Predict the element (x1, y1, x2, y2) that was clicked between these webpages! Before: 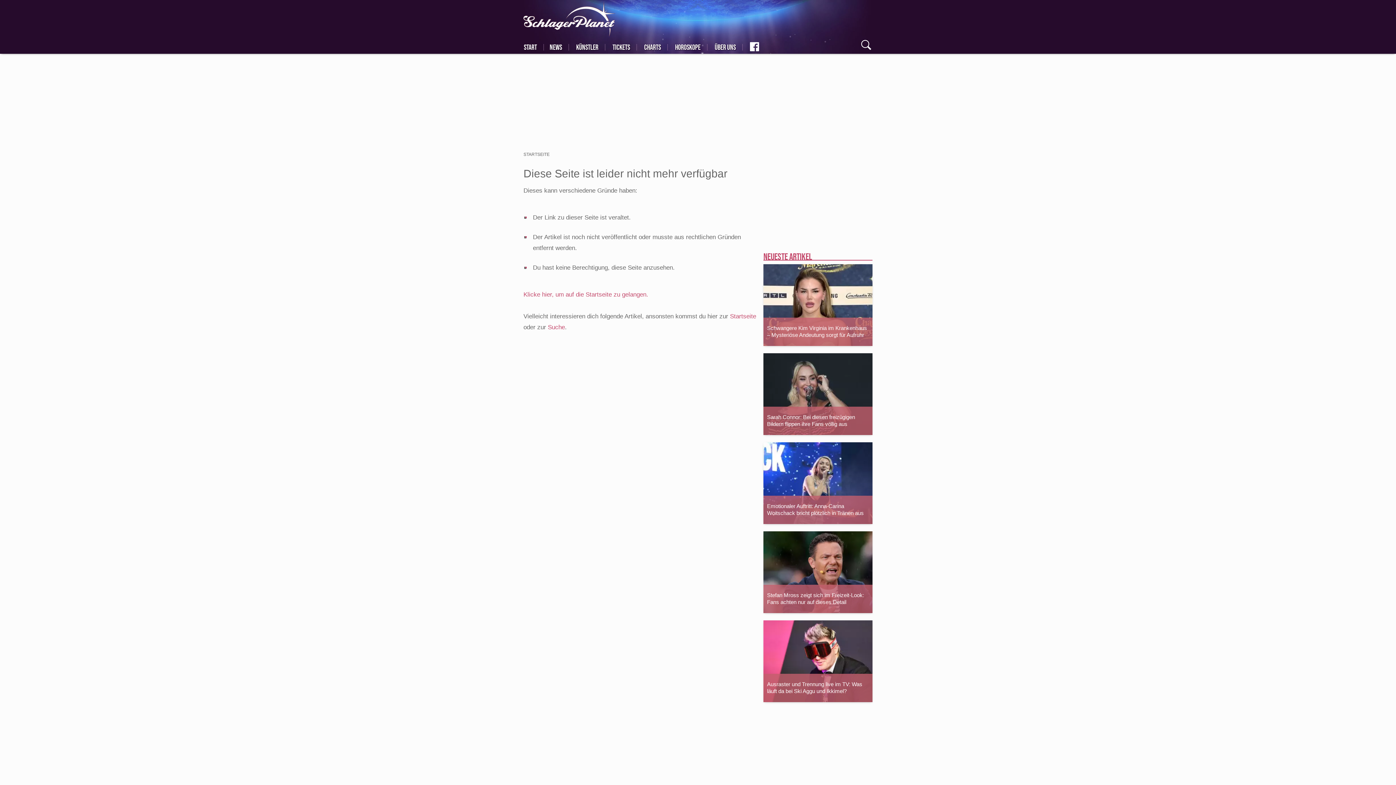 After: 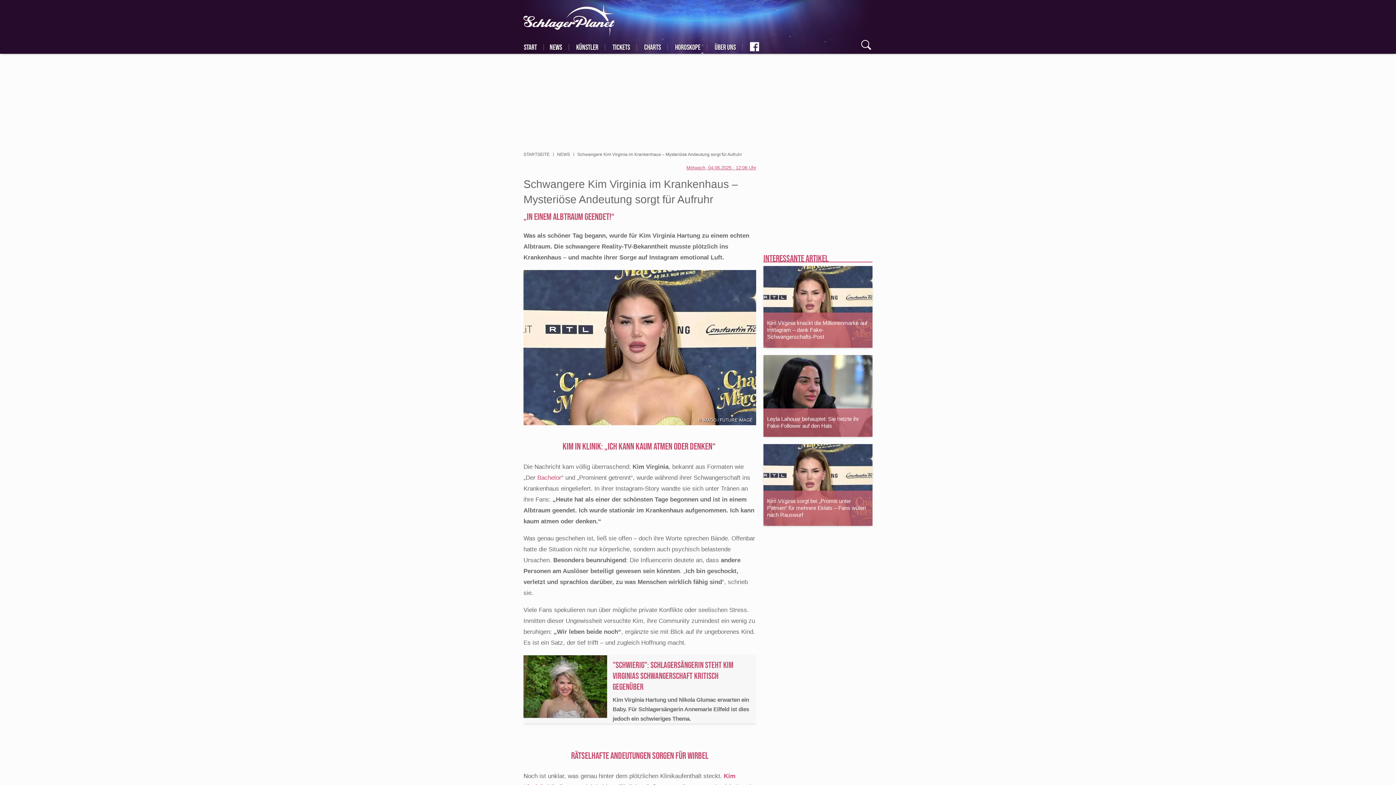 Action: bbox: (767, 324, 869, 338) label: Schwangere Kim Virginia im Krankenhaus – Mysteriöse Andeutung sorgt für Aufruhr